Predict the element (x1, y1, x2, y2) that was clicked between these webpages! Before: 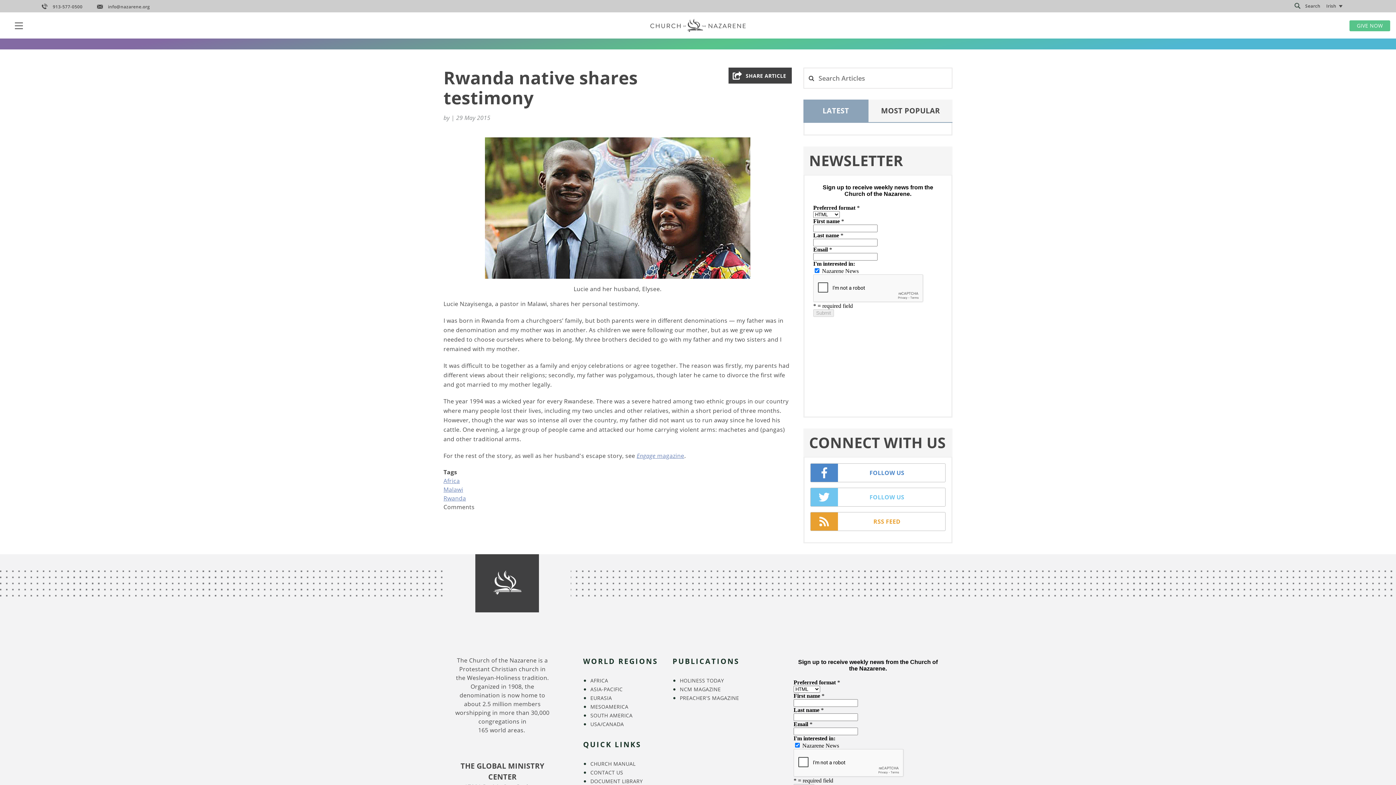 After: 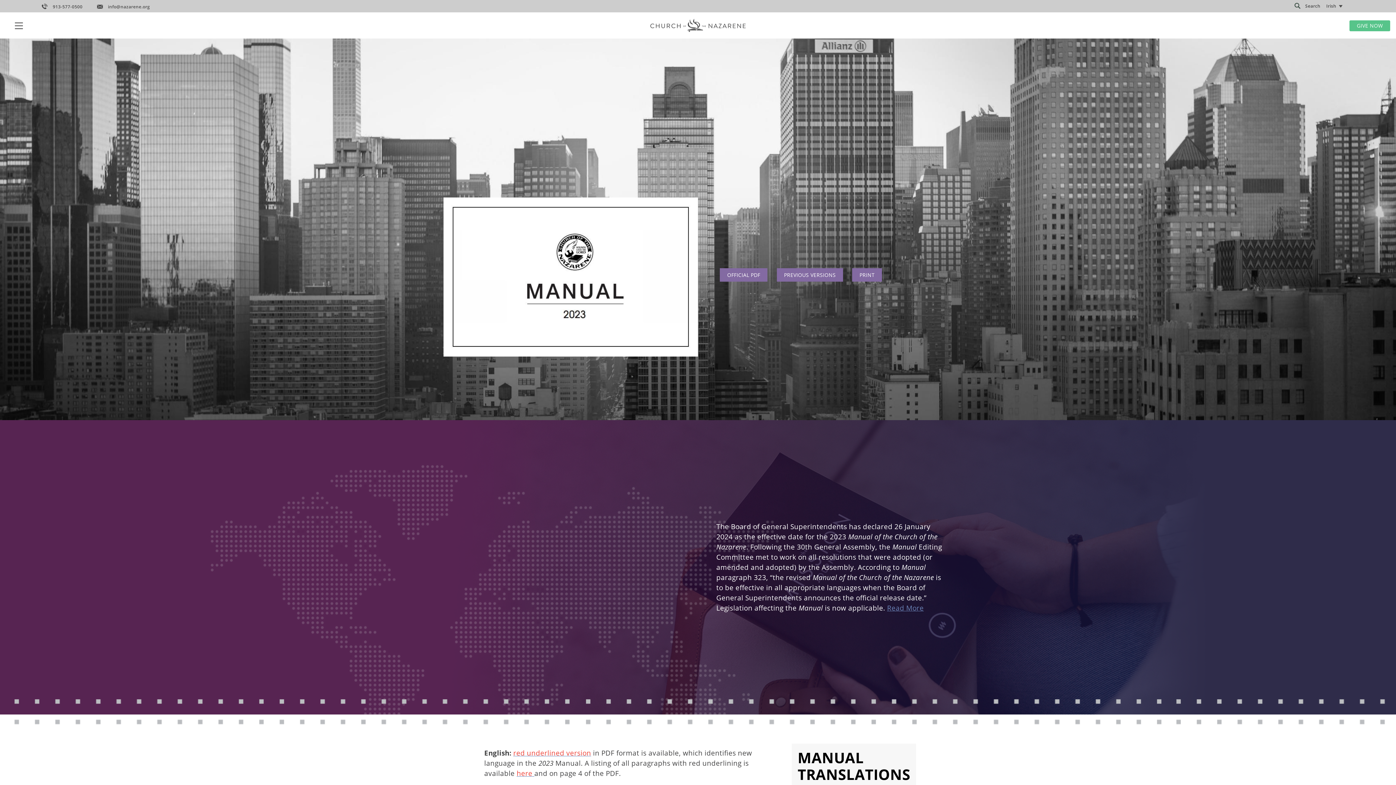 Action: label: CHURCH MANUAL bbox: (590, 760, 635, 767)